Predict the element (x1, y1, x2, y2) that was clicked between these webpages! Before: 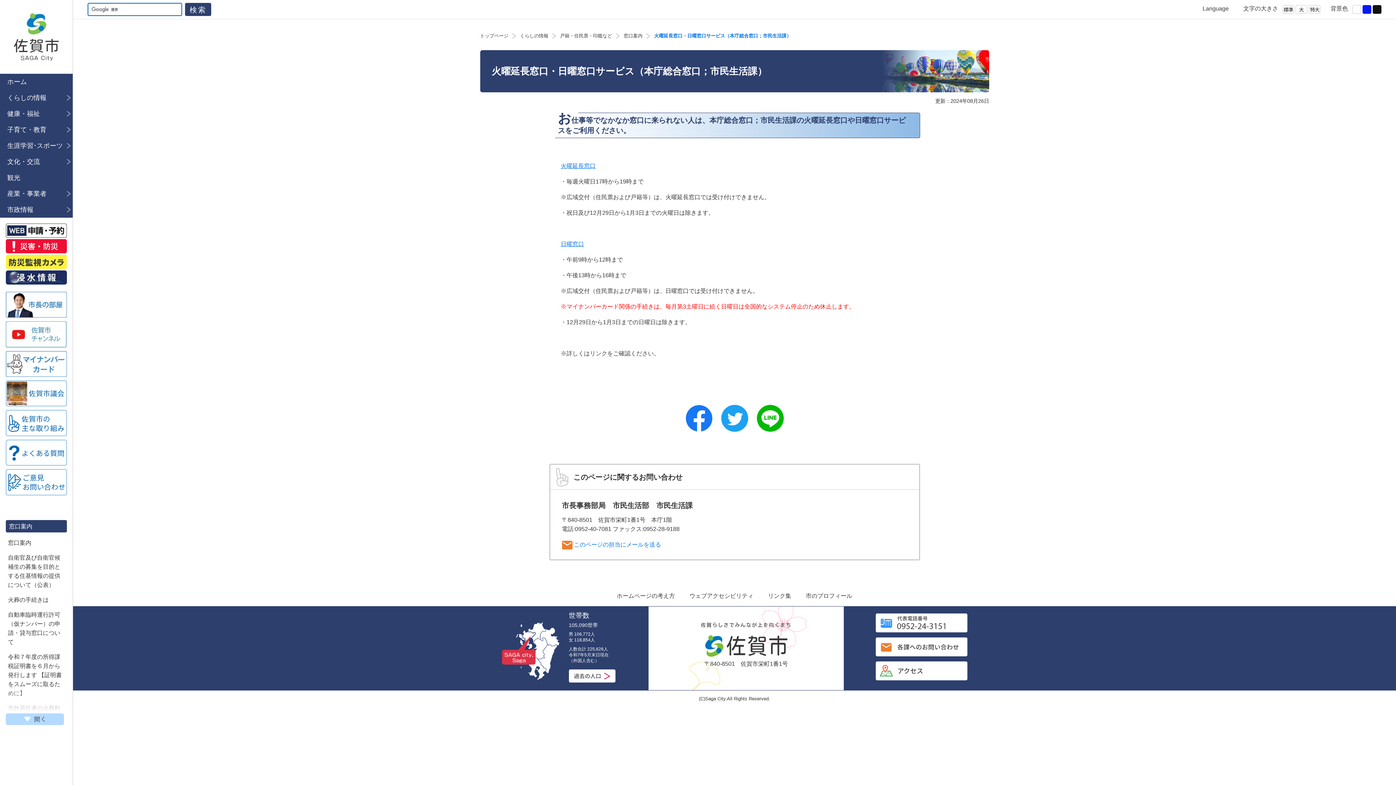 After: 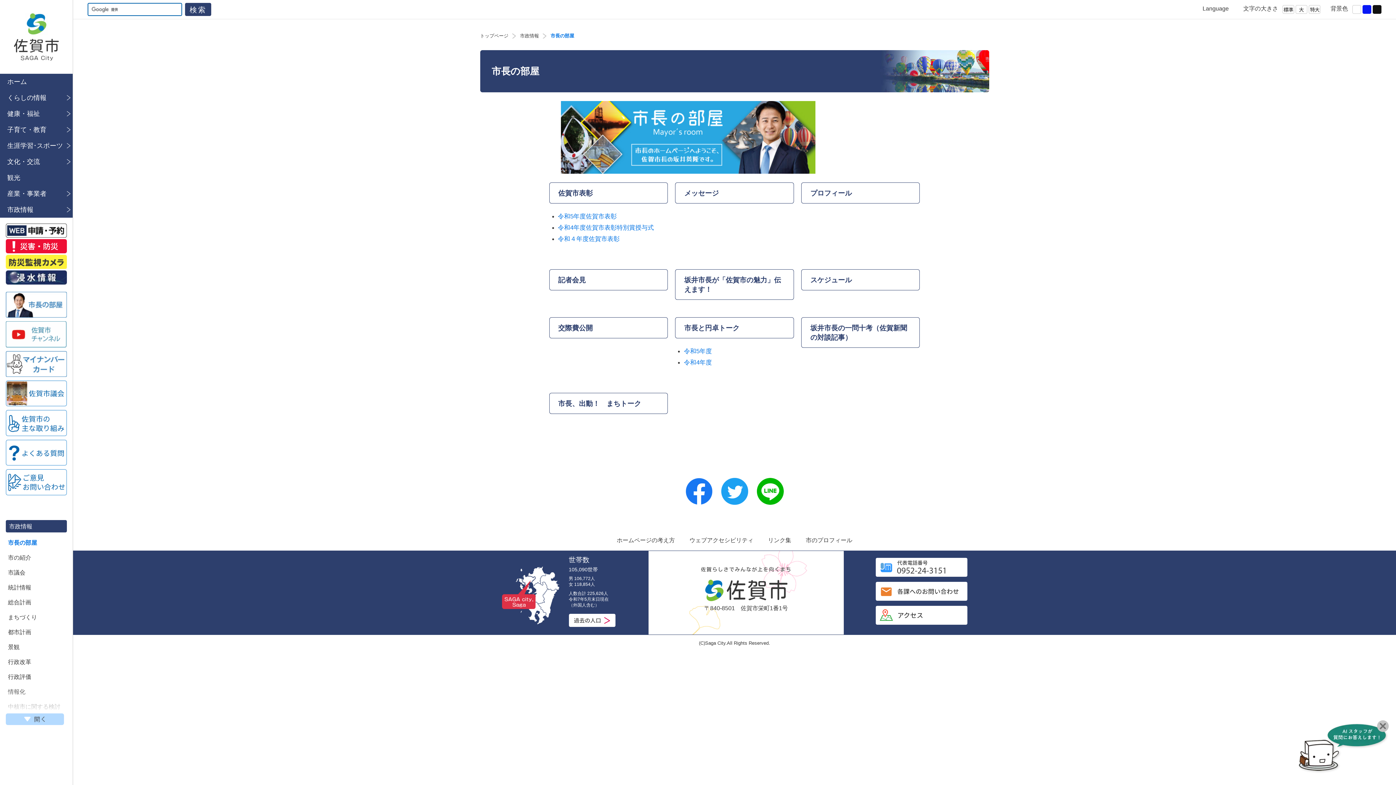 Action: bbox: (5, 312, 66, 319)